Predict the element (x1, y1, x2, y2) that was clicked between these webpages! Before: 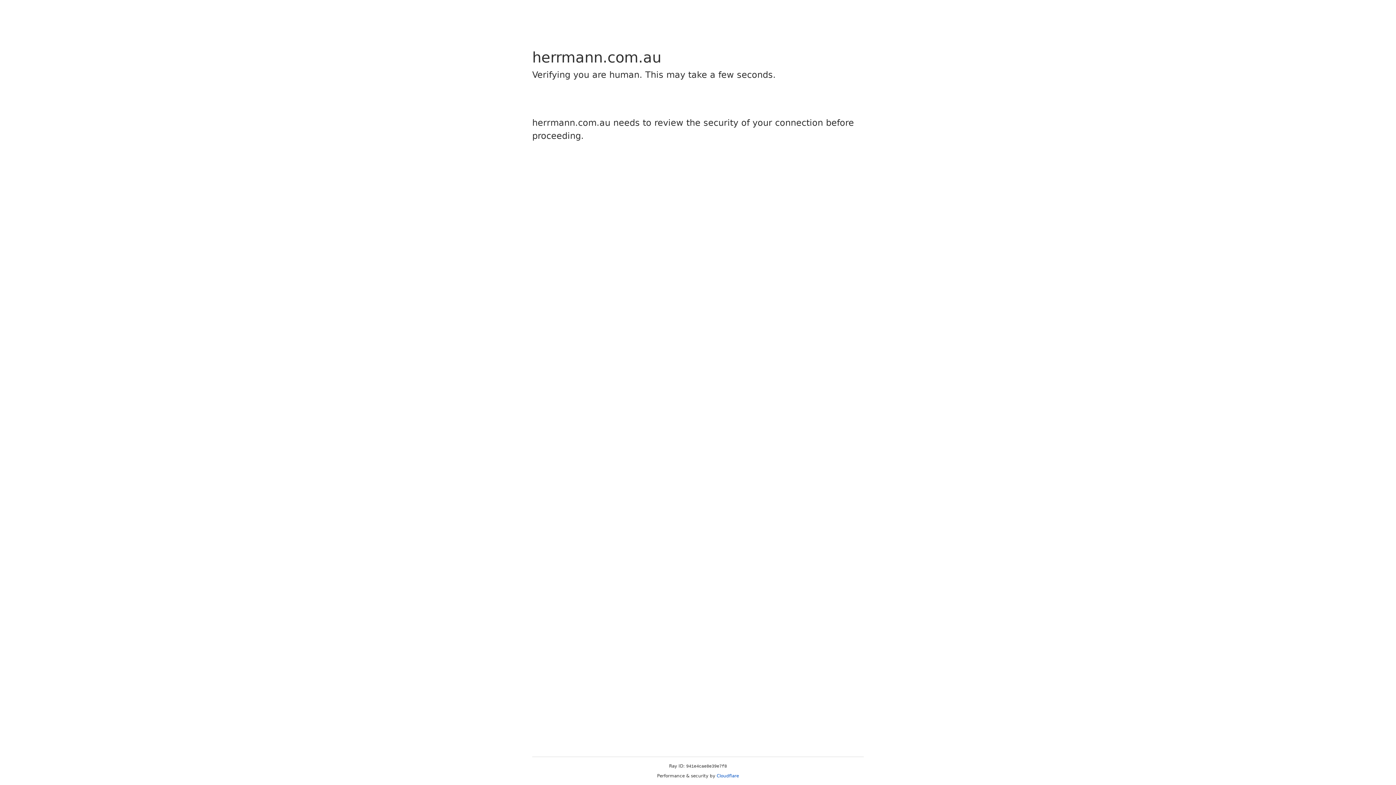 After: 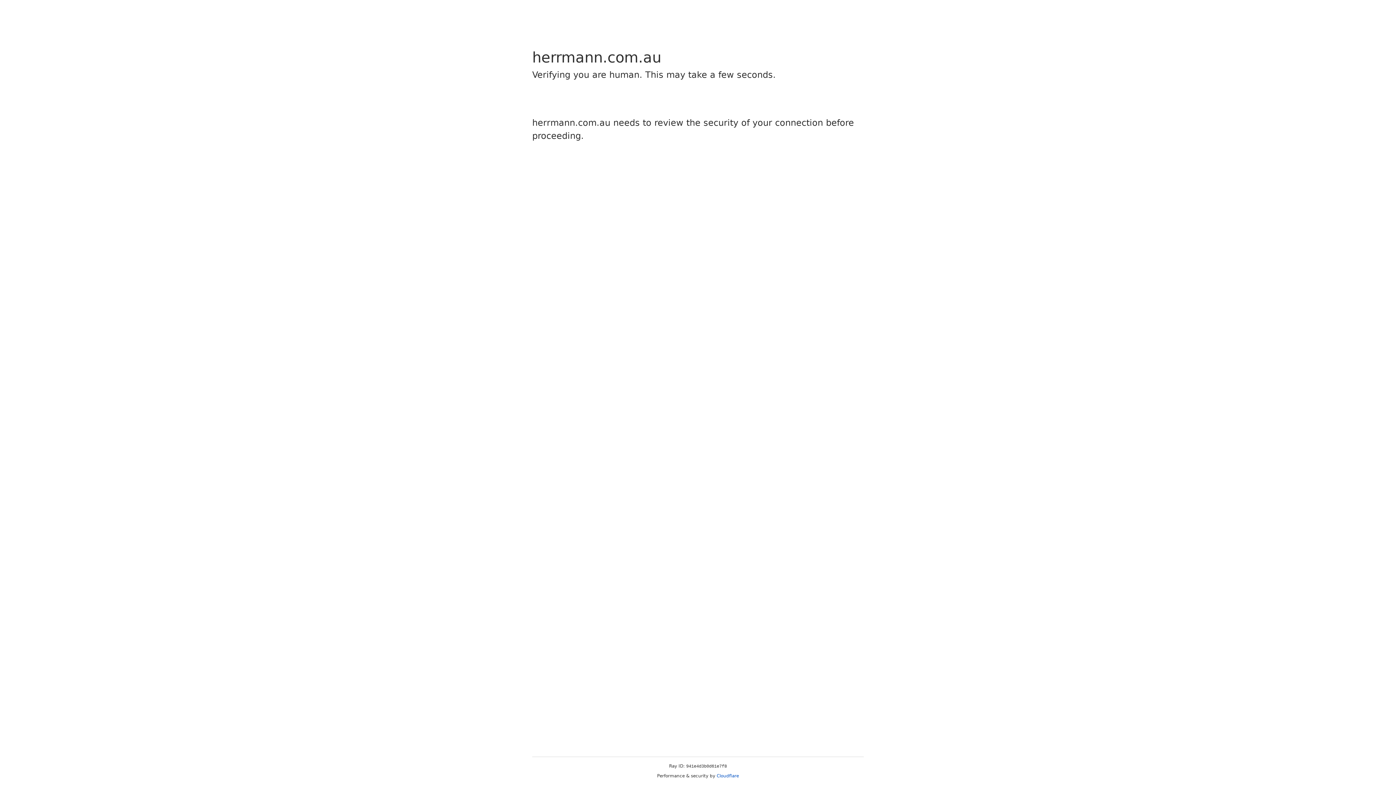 Action: bbox: (716, 773, 739, 778) label: Cloudflare